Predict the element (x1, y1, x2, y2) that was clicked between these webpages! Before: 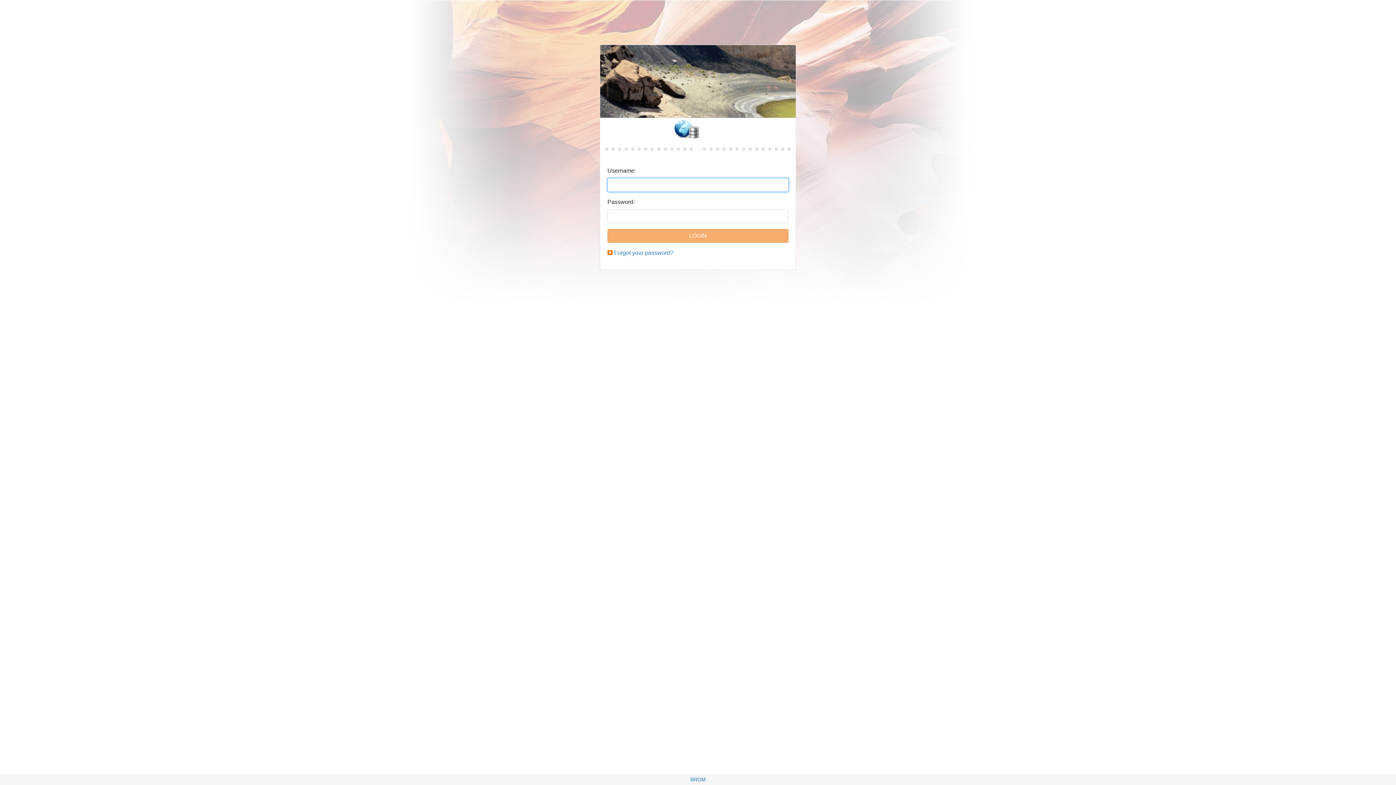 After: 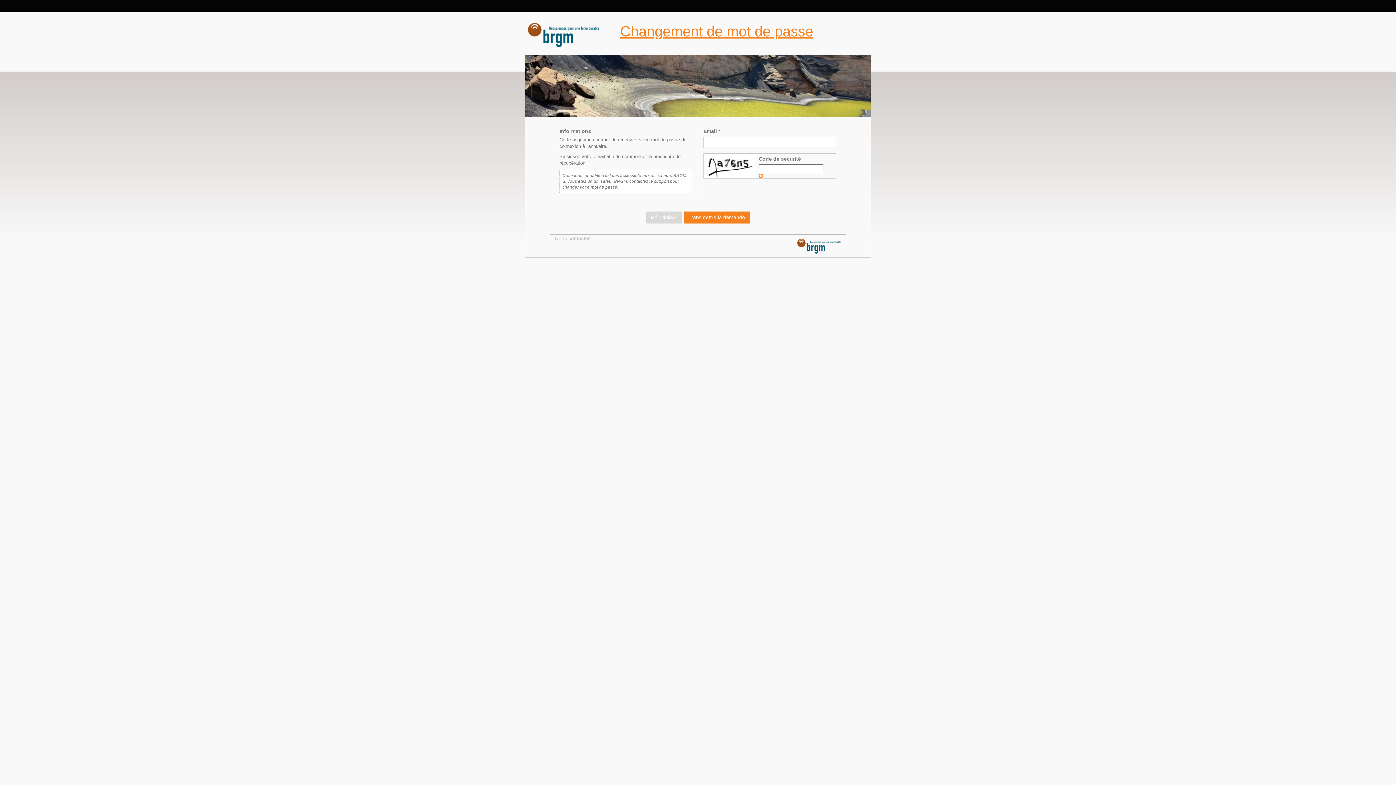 Action: label: Forgot your password? bbox: (614, 249, 673, 256)